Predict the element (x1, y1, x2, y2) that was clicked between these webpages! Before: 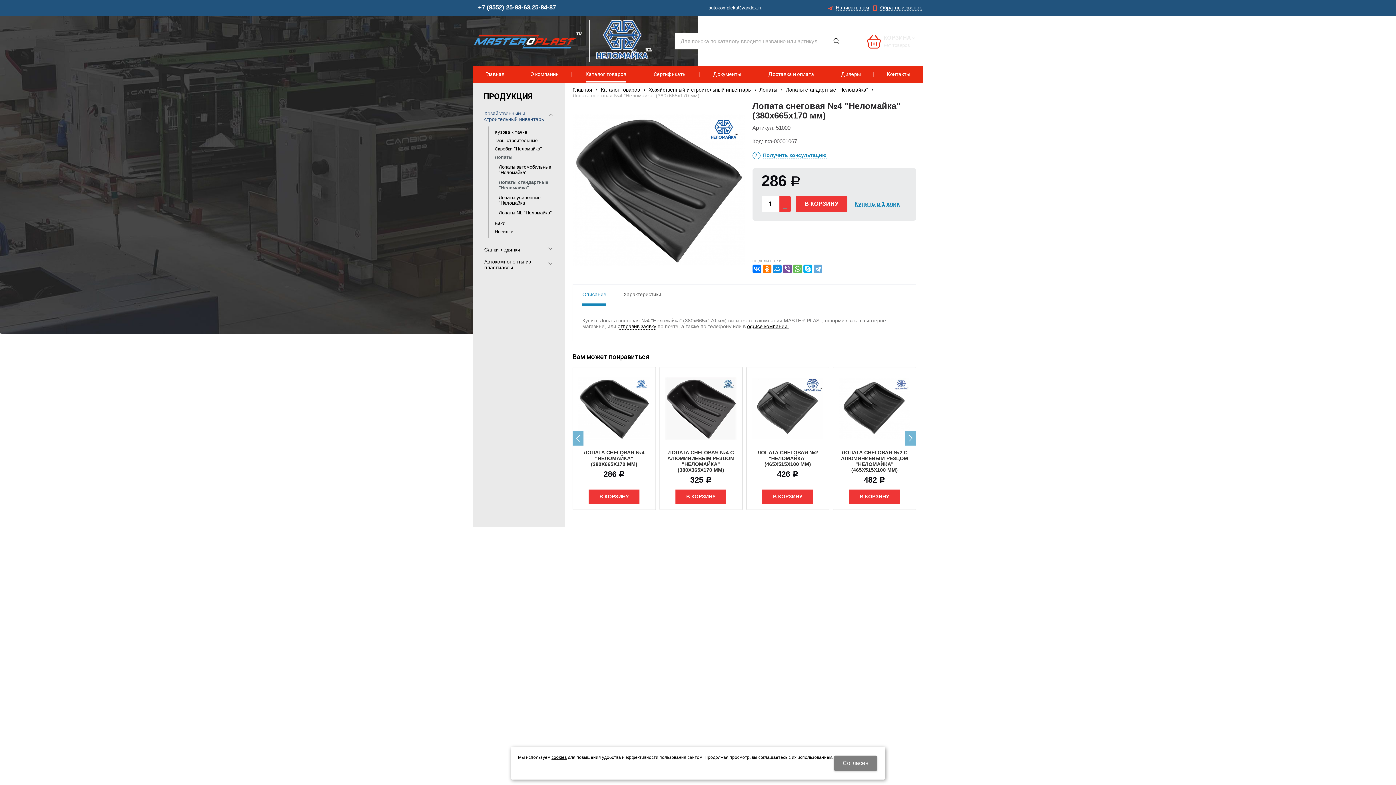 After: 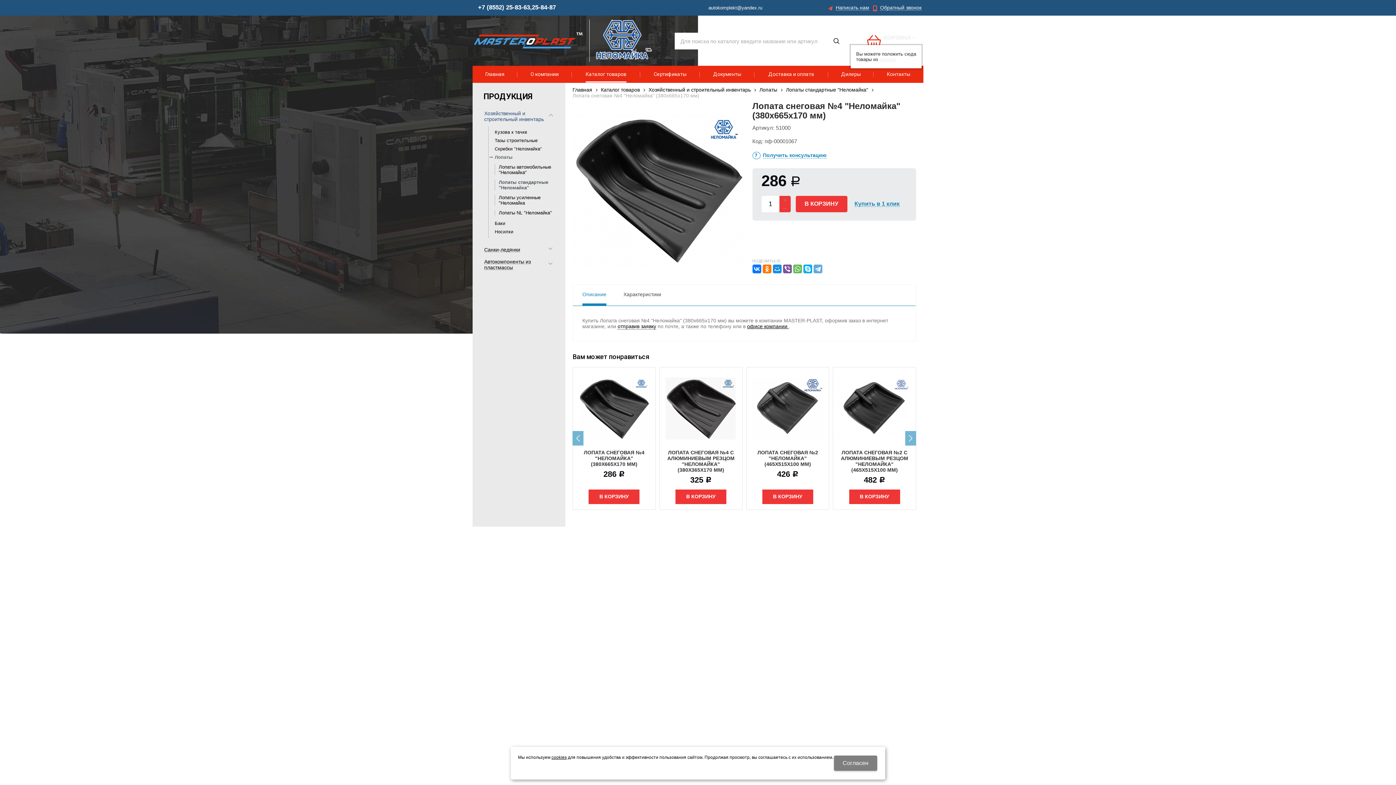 Action: label: КОРЗИНА
нет товаров bbox: (866, 28, 922, 52)